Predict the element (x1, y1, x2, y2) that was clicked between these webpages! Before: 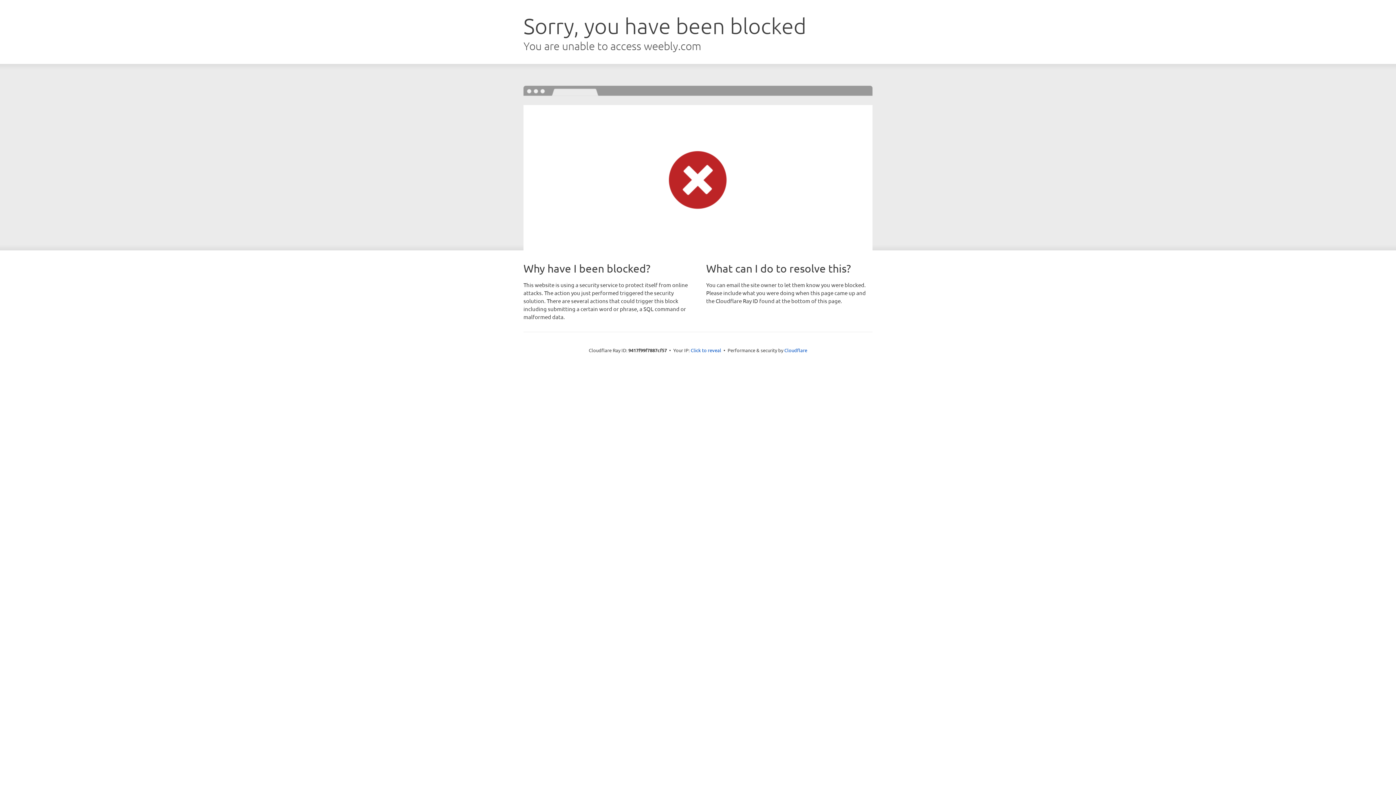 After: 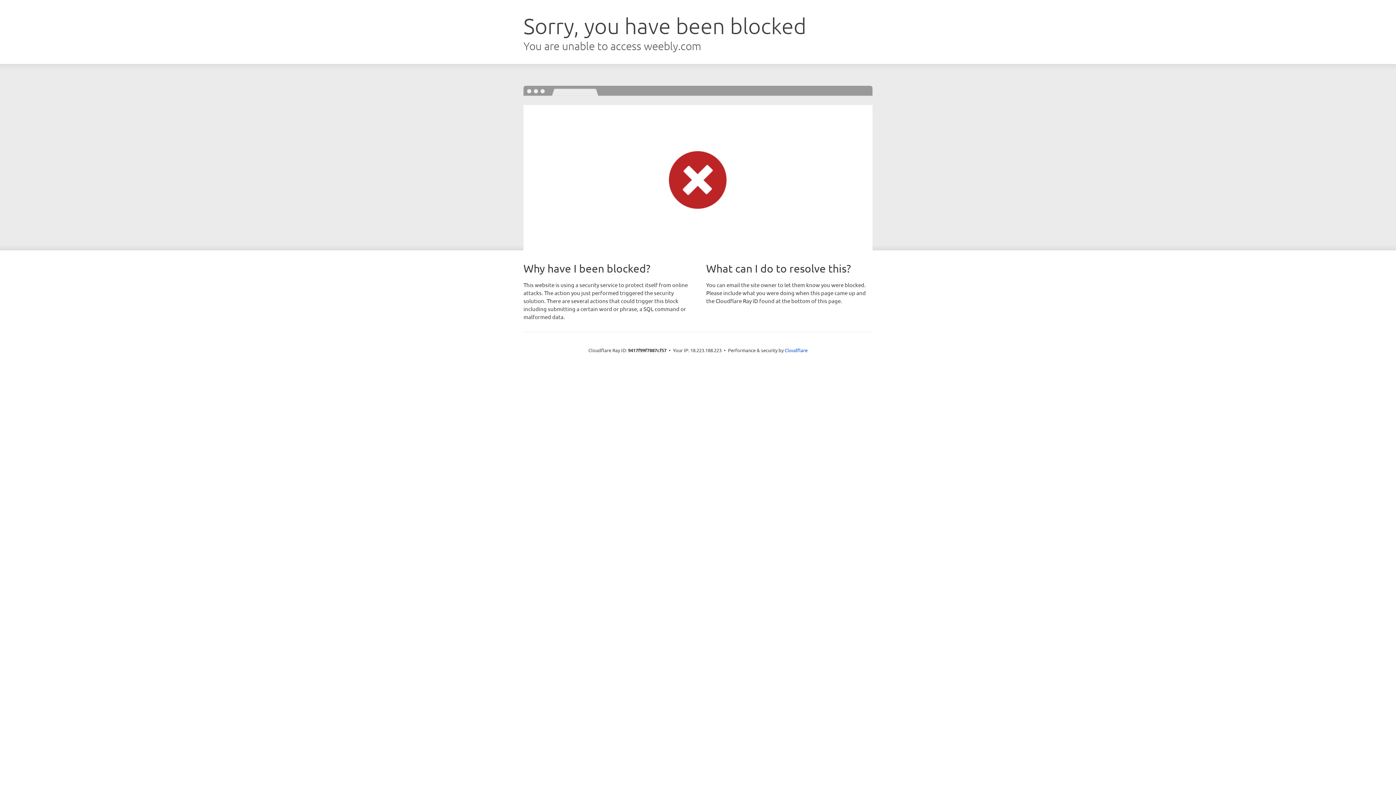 Action: bbox: (690, 346, 721, 353) label: Click to reveal